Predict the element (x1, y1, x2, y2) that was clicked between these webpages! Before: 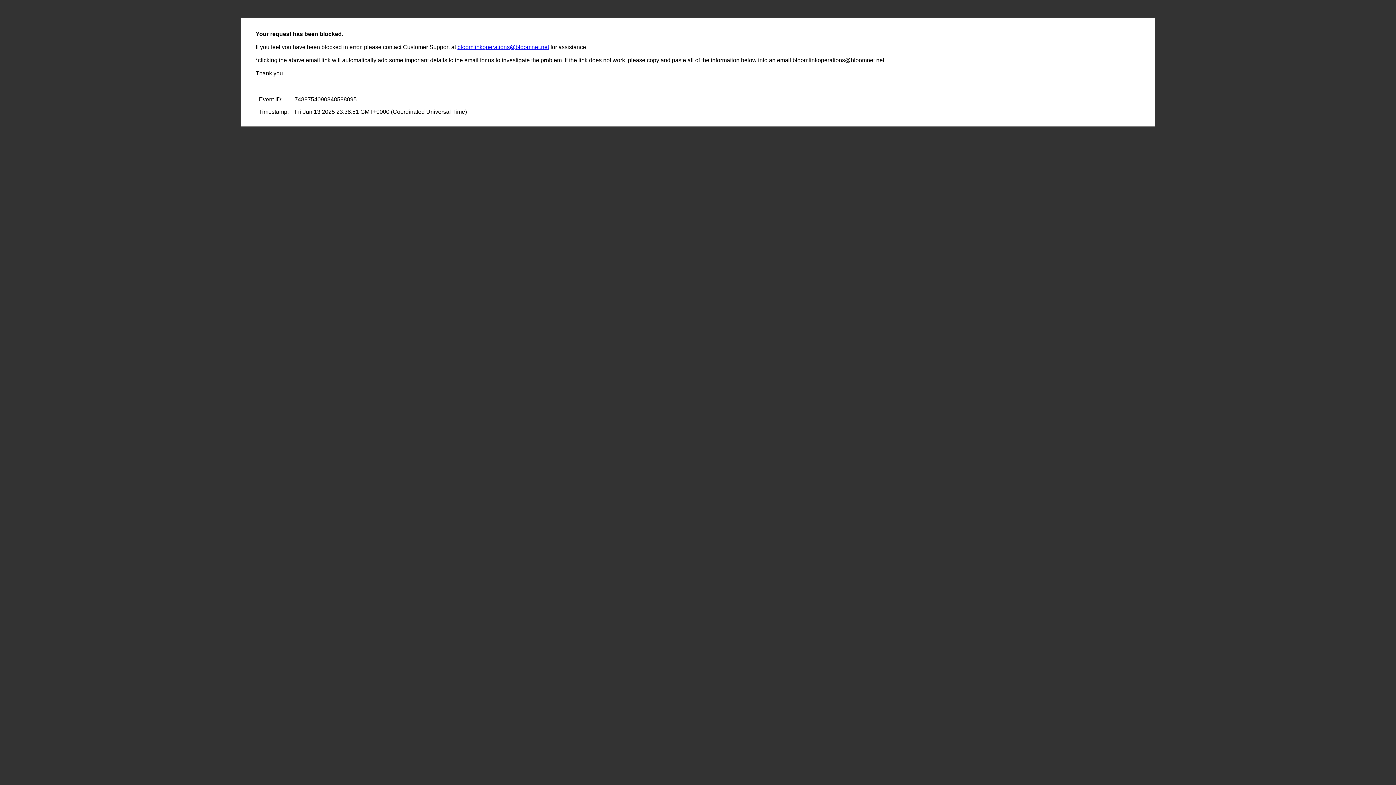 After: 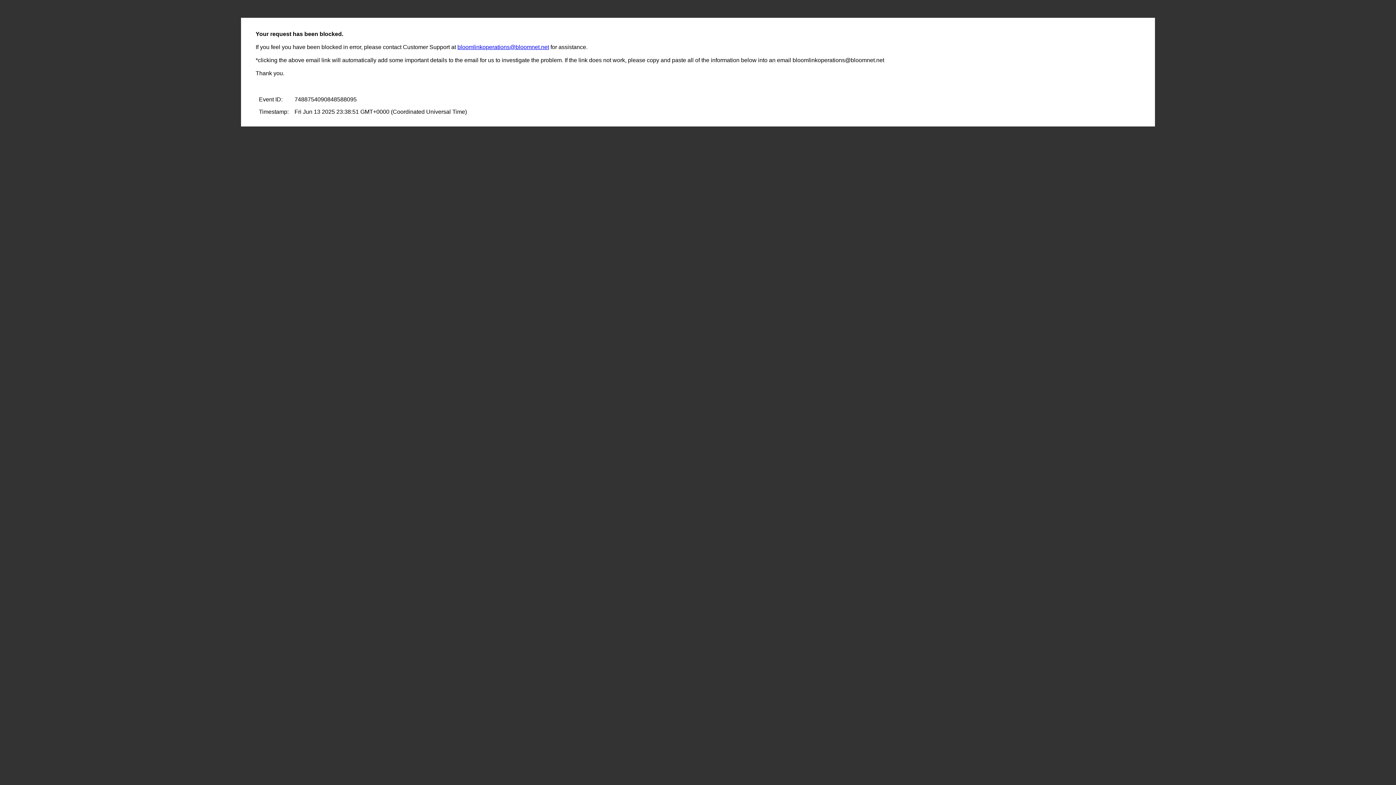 Action: bbox: (457, 44, 549, 50) label: bloomlinkoperations@bloomnet.net